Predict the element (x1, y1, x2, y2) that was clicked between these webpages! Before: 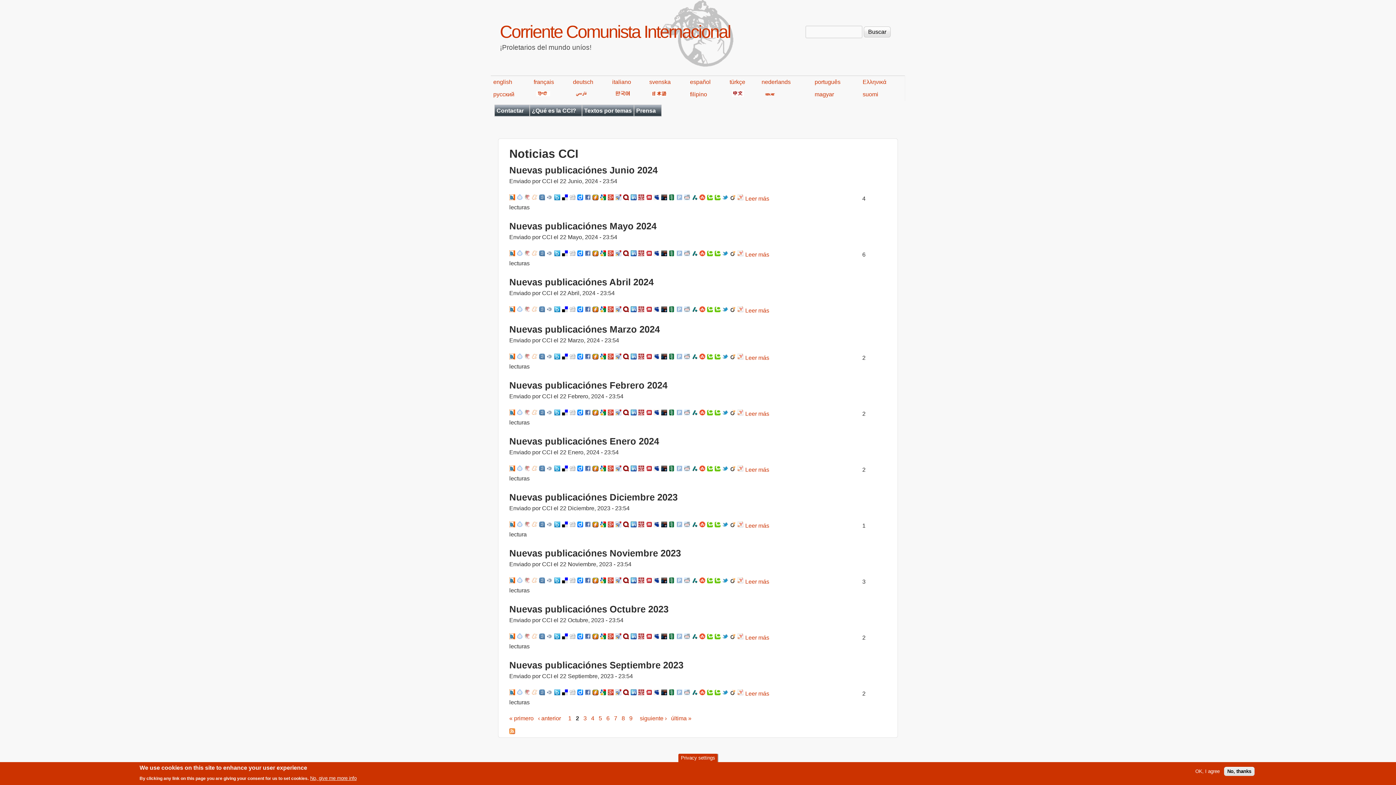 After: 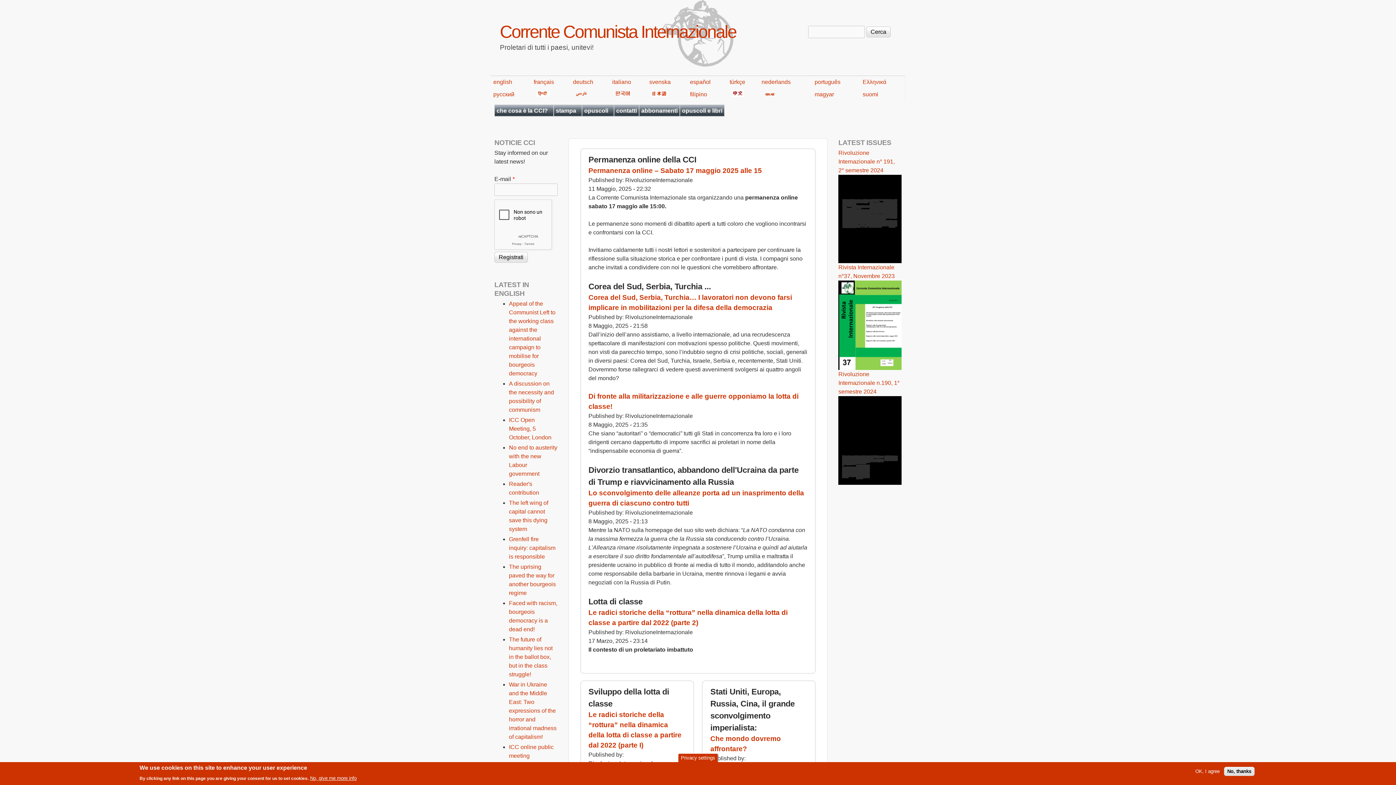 Action: bbox: (612, 78, 631, 85) label: italiano